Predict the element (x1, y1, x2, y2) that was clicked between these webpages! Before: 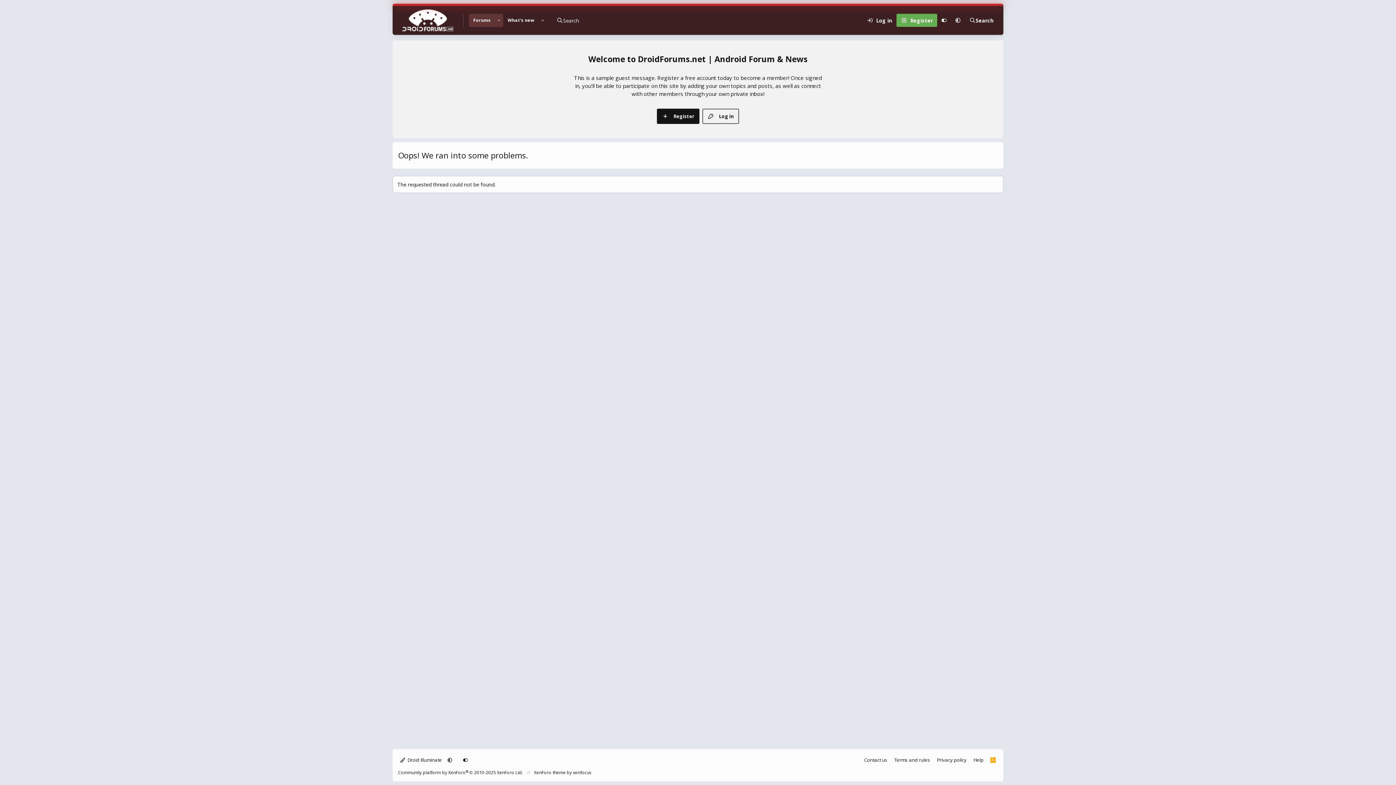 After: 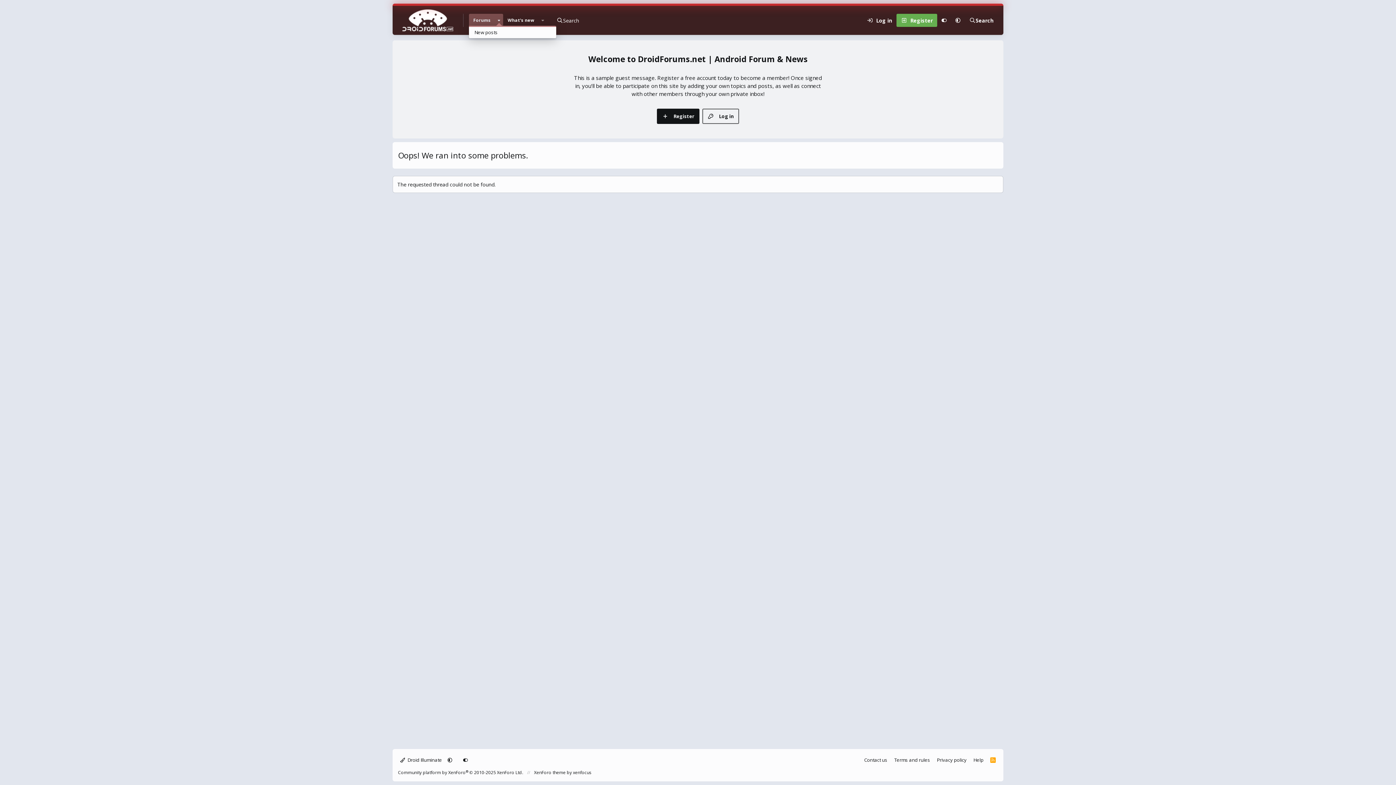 Action: bbox: (495, 13, 503, 26) label: Toggle expanded